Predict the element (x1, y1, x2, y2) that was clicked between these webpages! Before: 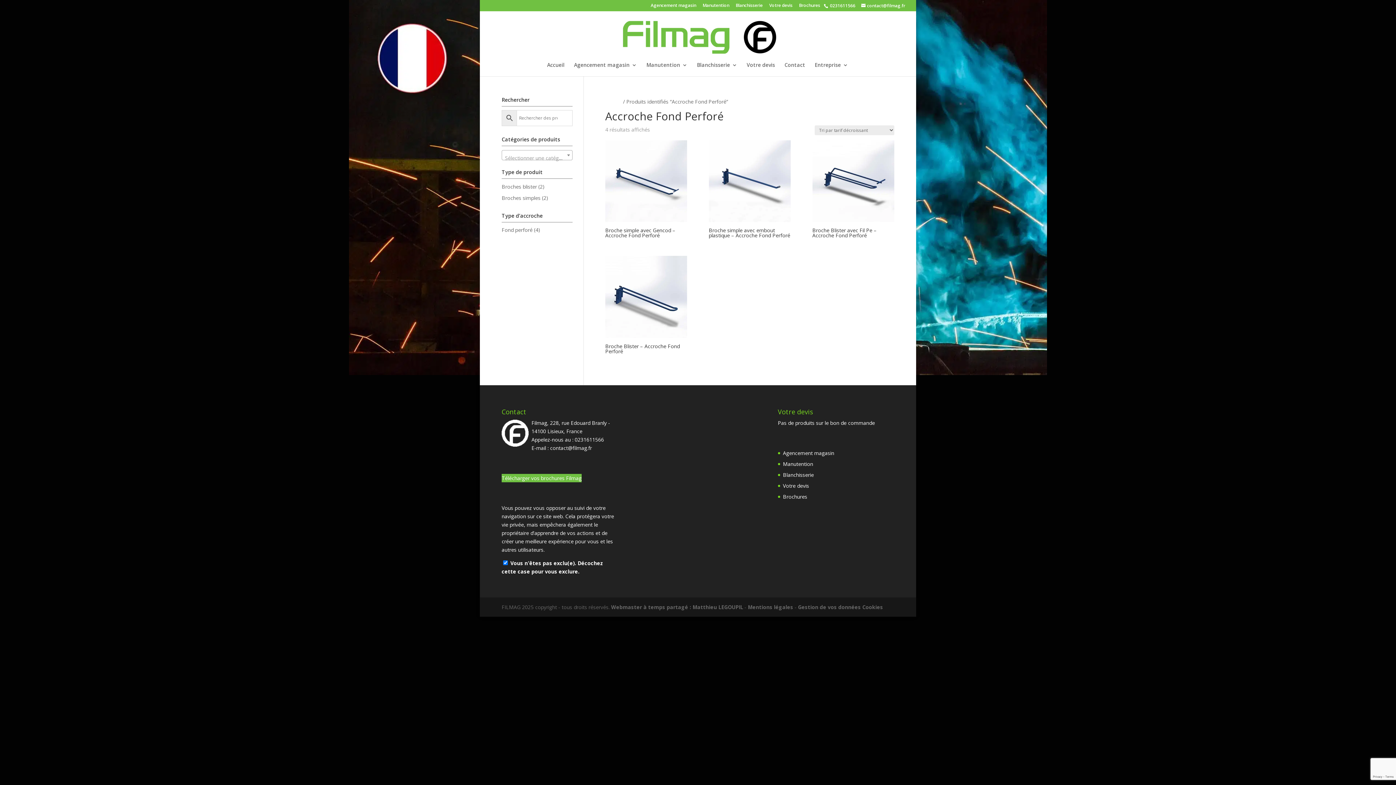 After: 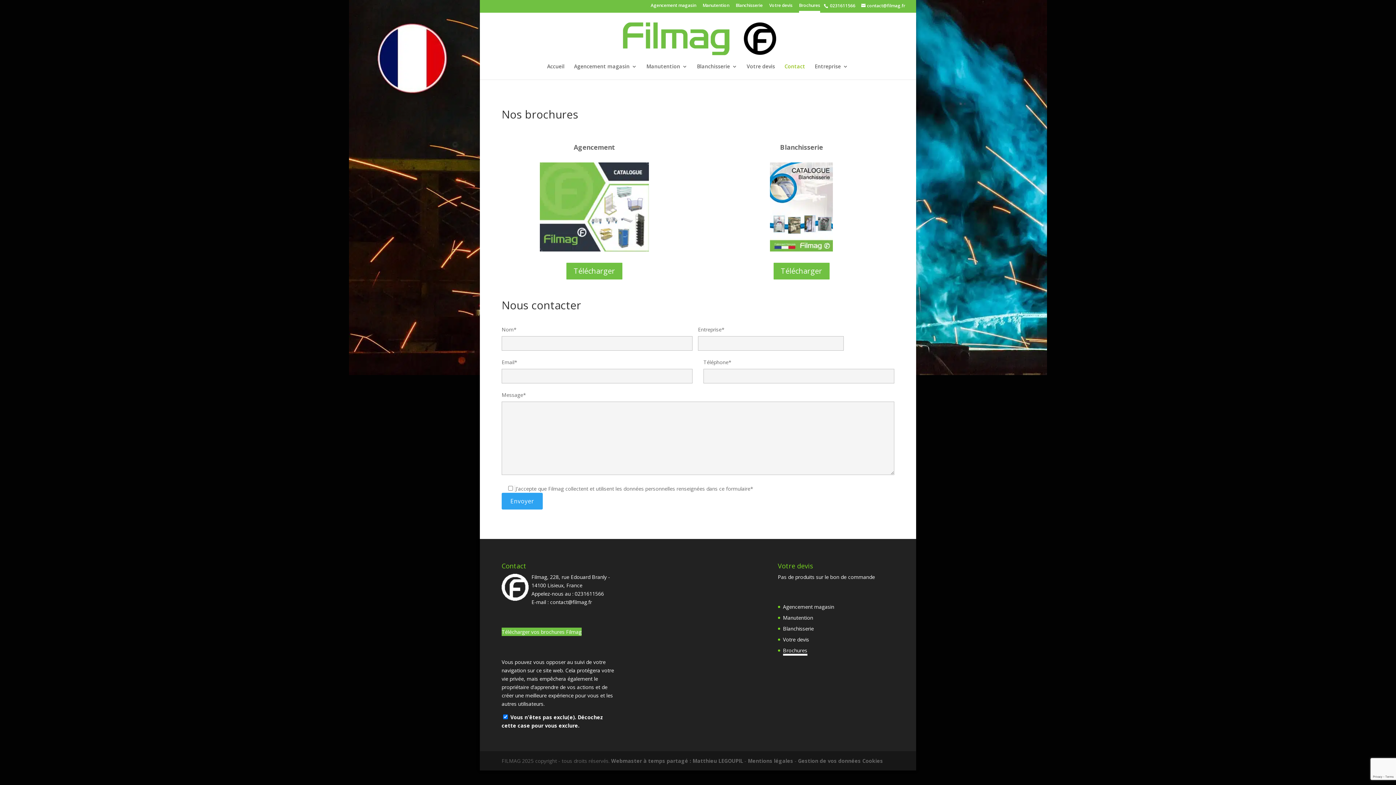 Action: bbox: (799, 3, 820, 10) label: Brochures